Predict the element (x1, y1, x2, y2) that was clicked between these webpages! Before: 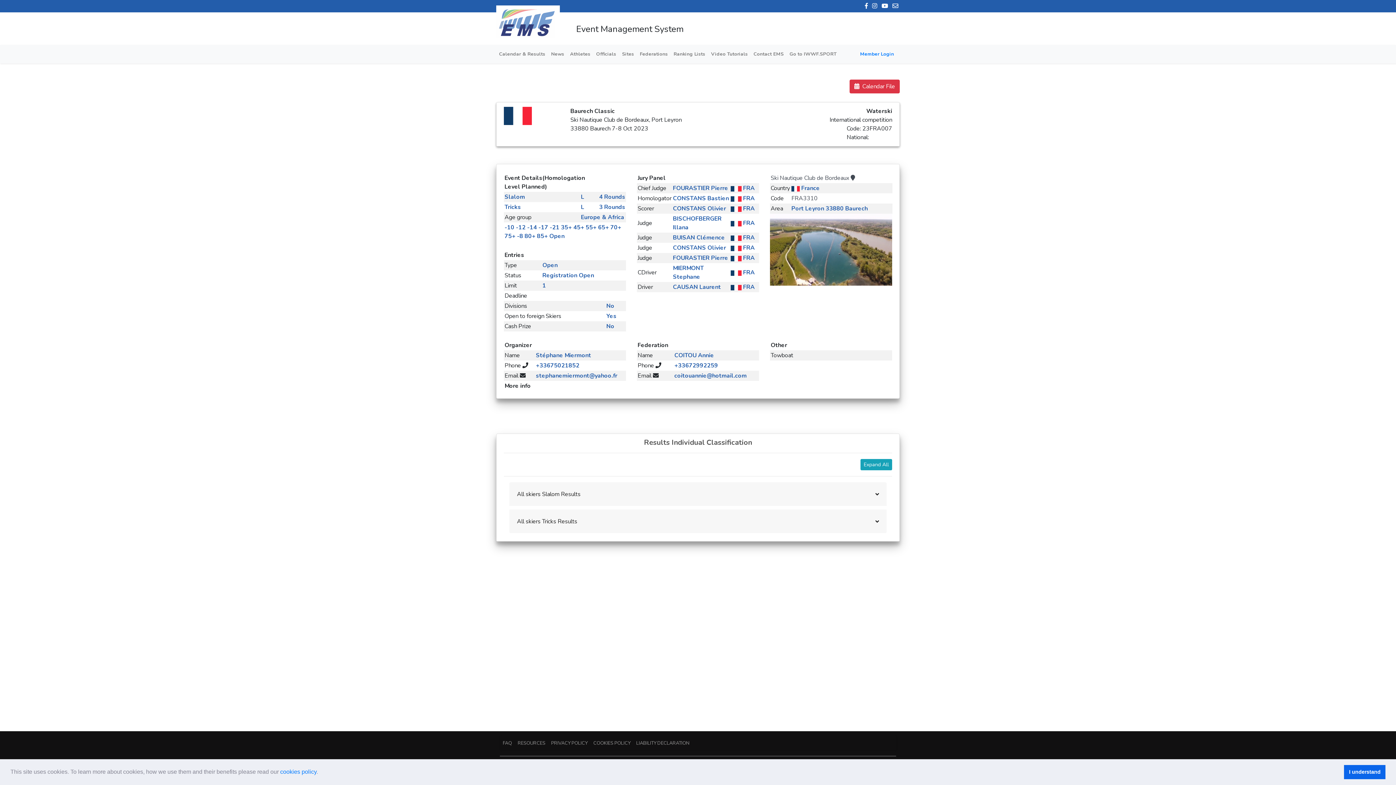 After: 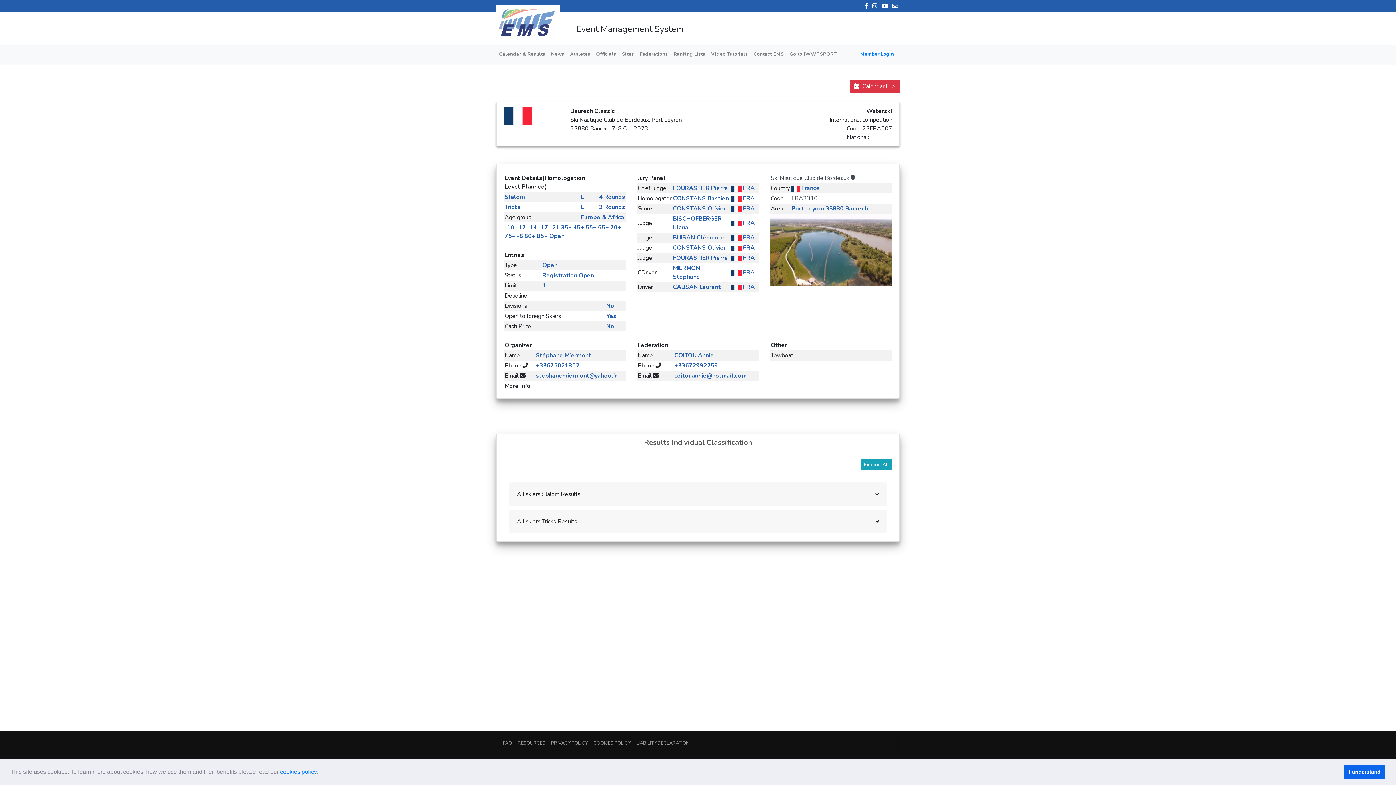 Action: bbox: (673, 184, 728, 192) label: FOURASTIER Pierre